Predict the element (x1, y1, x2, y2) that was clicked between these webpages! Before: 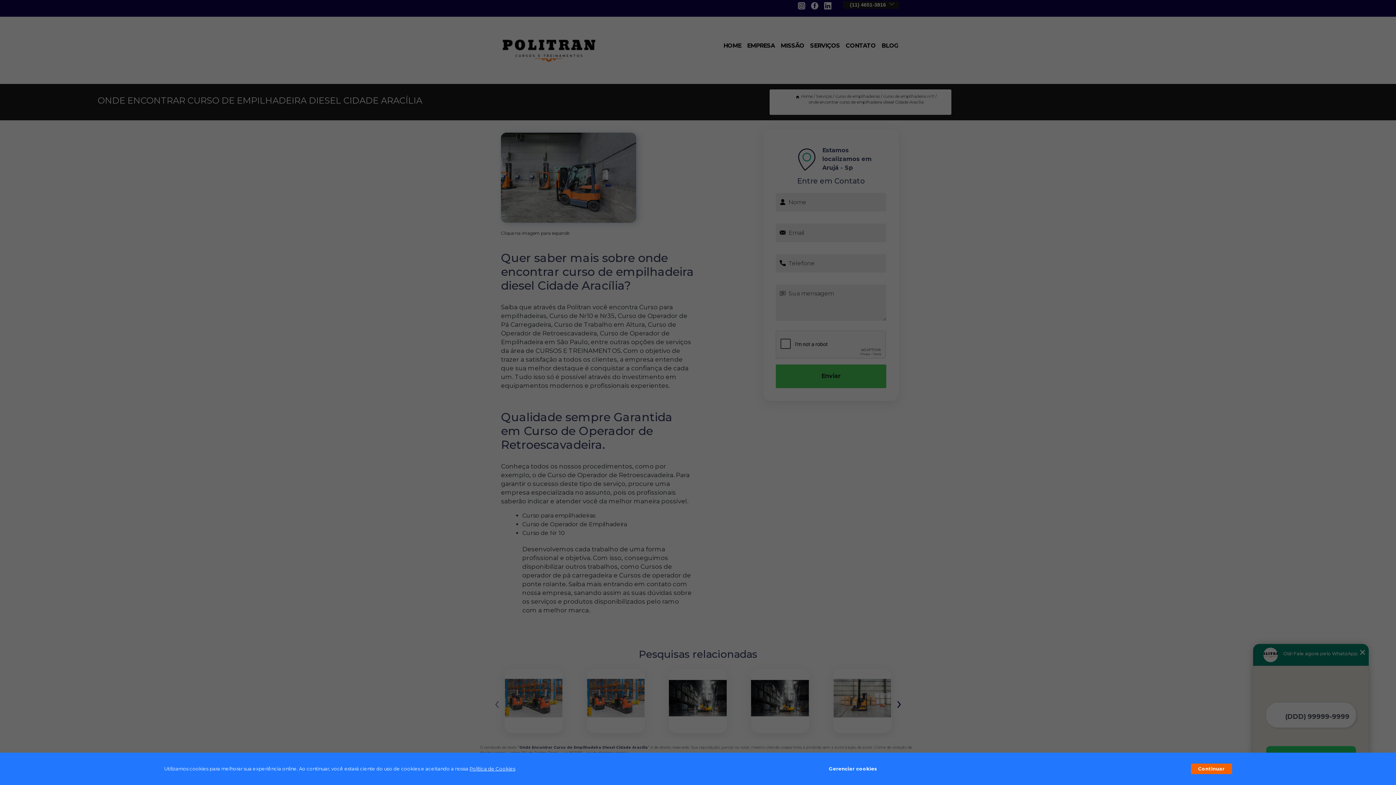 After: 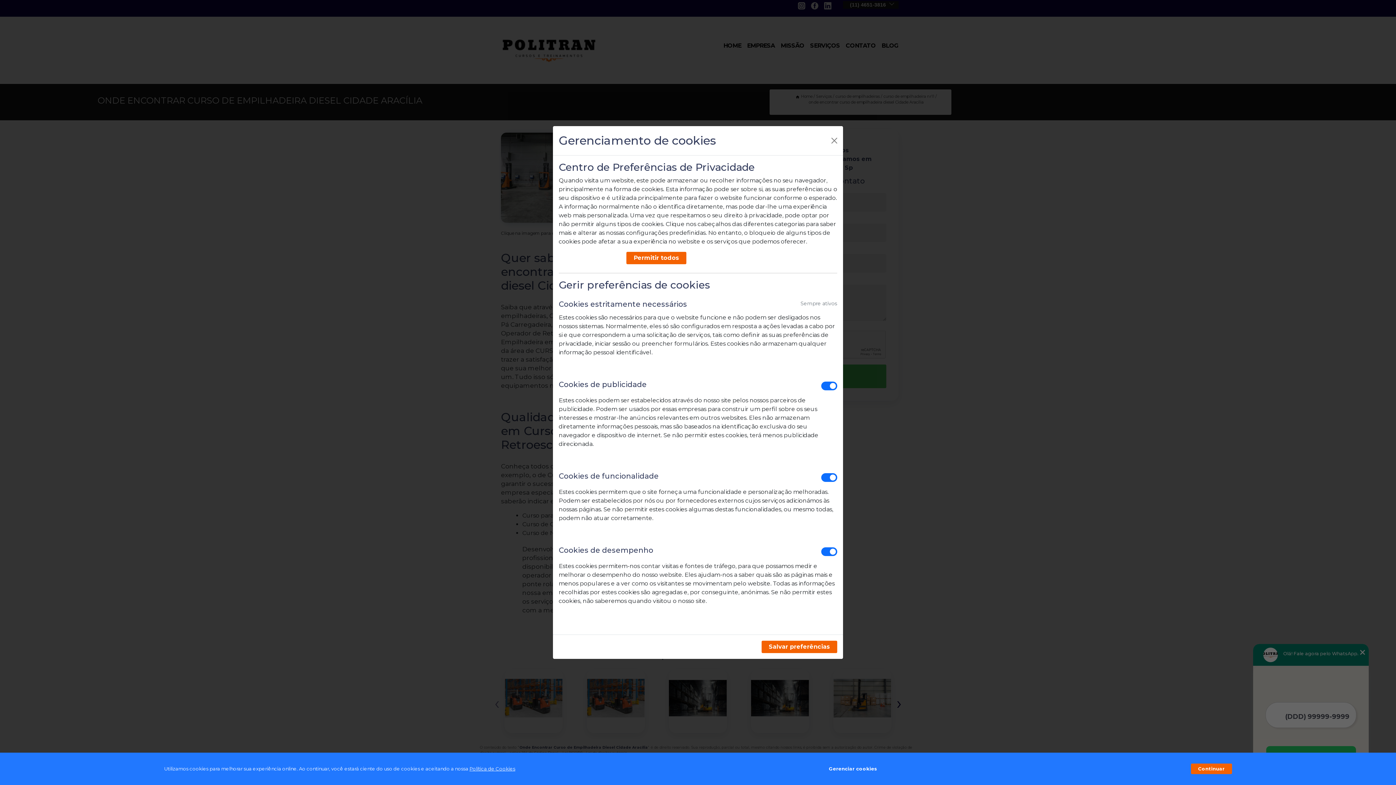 Action: label: Gerenciar cookies bbox: (829, 762, 877, 776)